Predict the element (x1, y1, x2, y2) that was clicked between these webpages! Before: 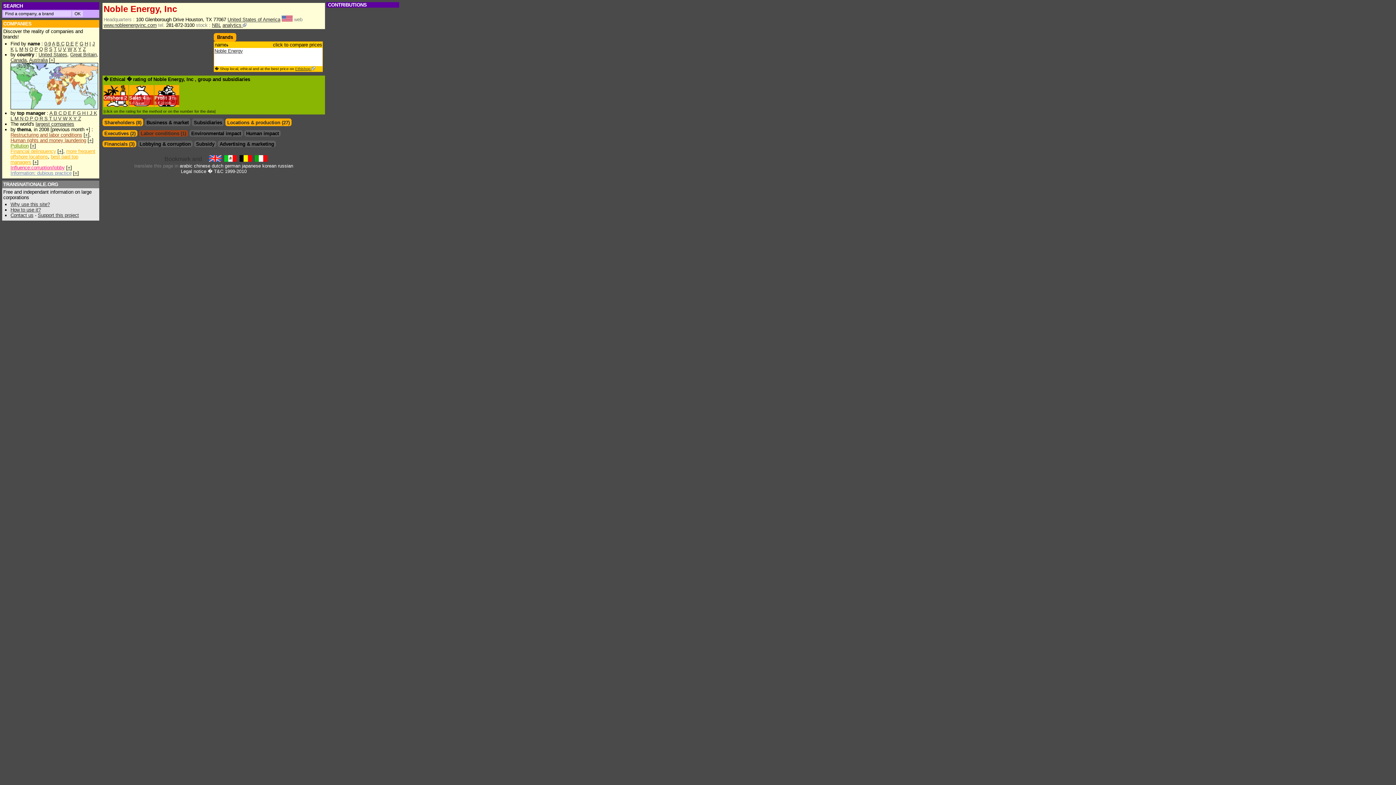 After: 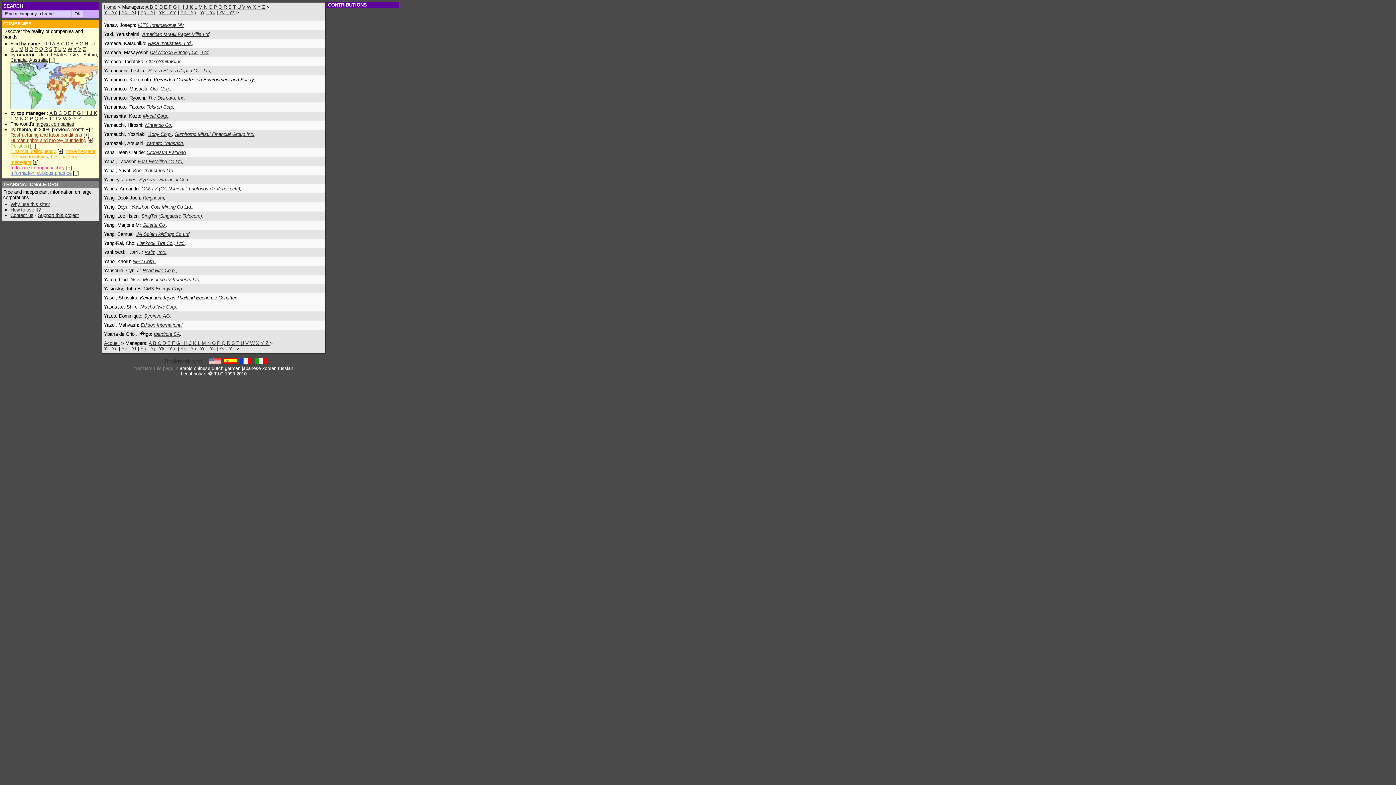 Action: bbox: (73, 116, 78, 121) label: Y 